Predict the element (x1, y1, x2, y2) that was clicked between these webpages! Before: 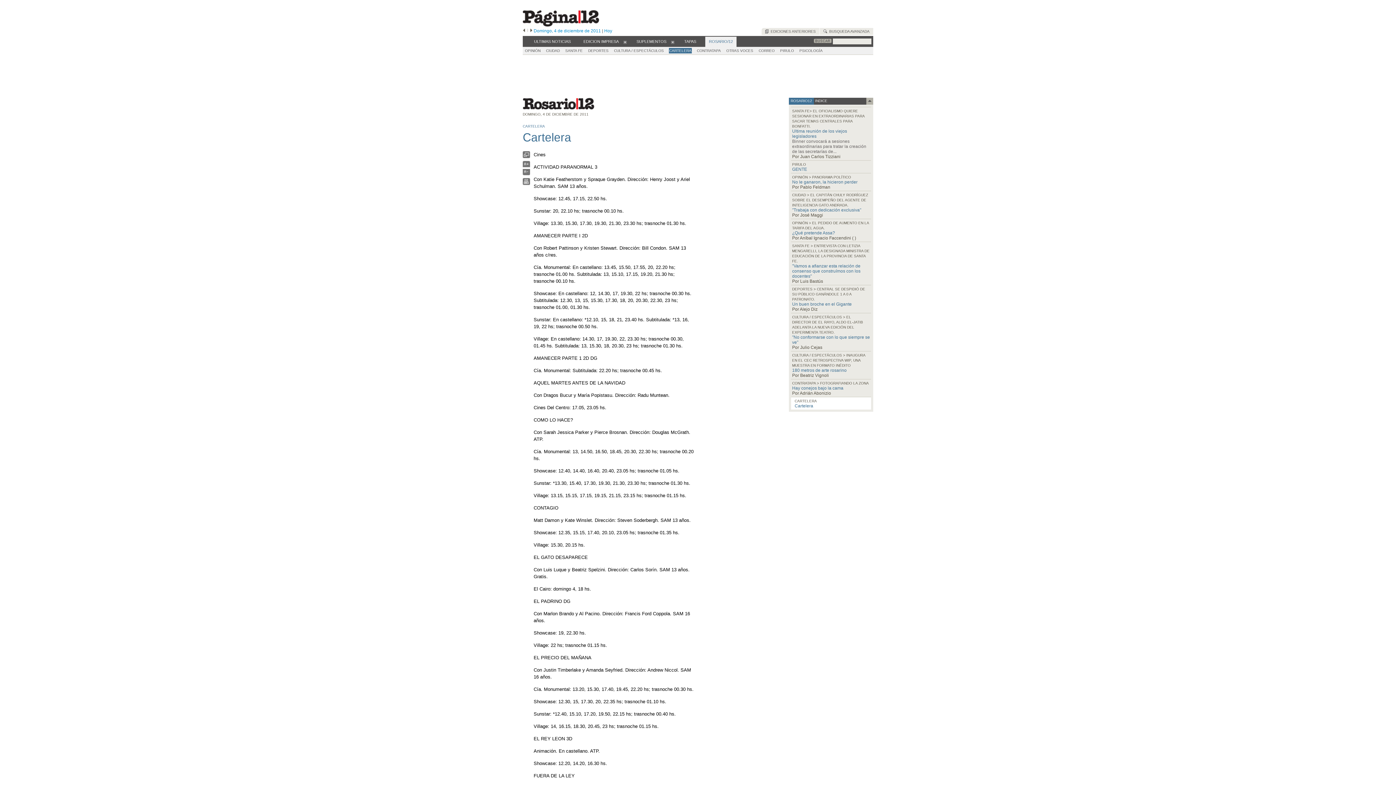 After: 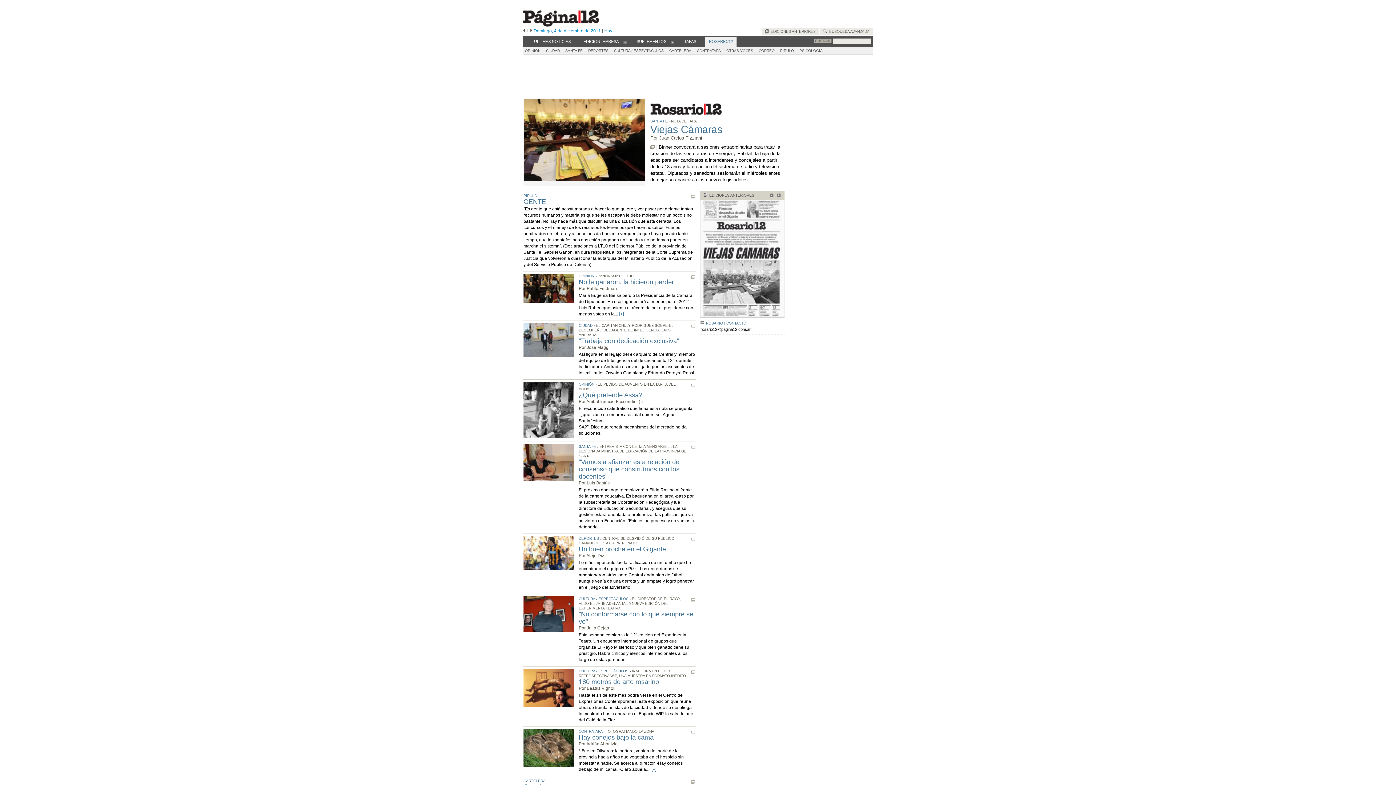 Action: bbox: (522, 105, 594, 110)